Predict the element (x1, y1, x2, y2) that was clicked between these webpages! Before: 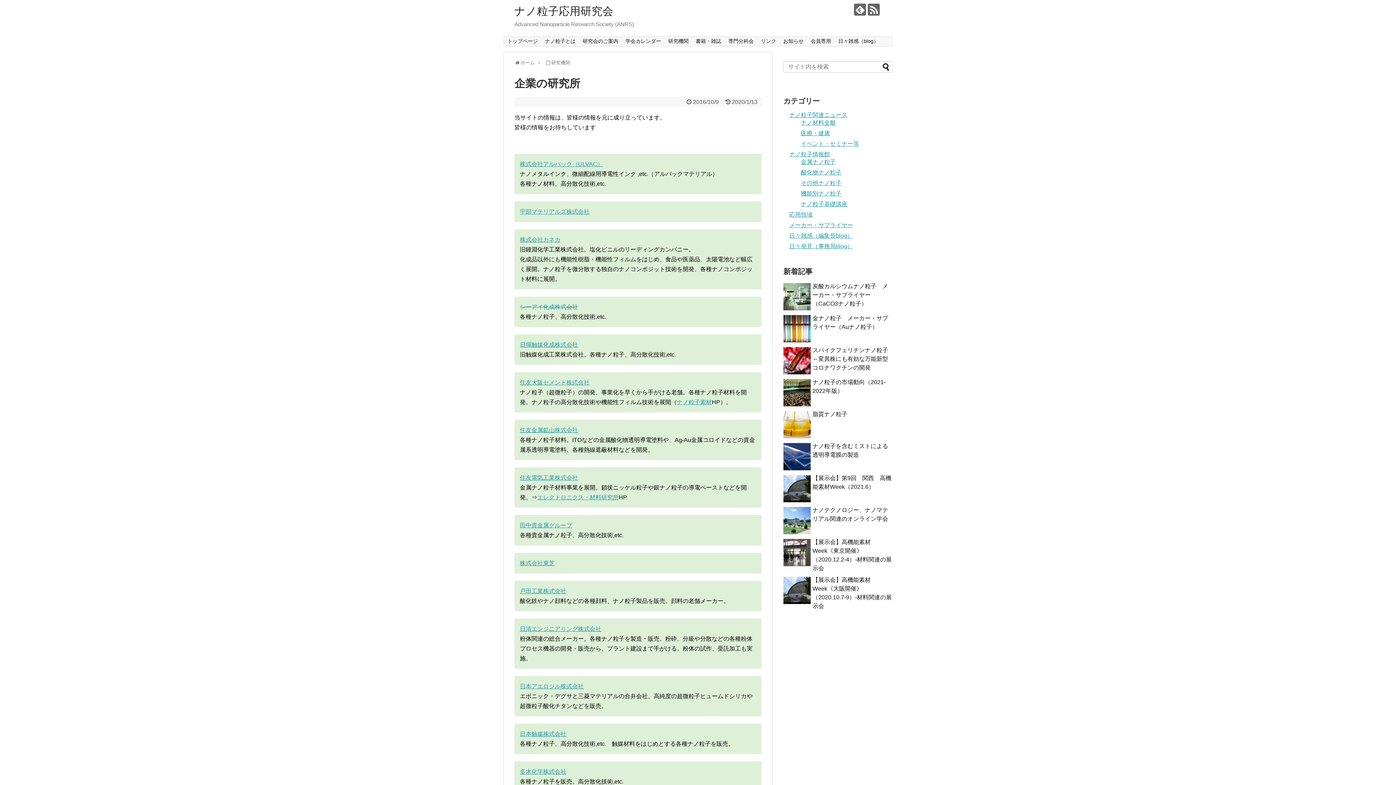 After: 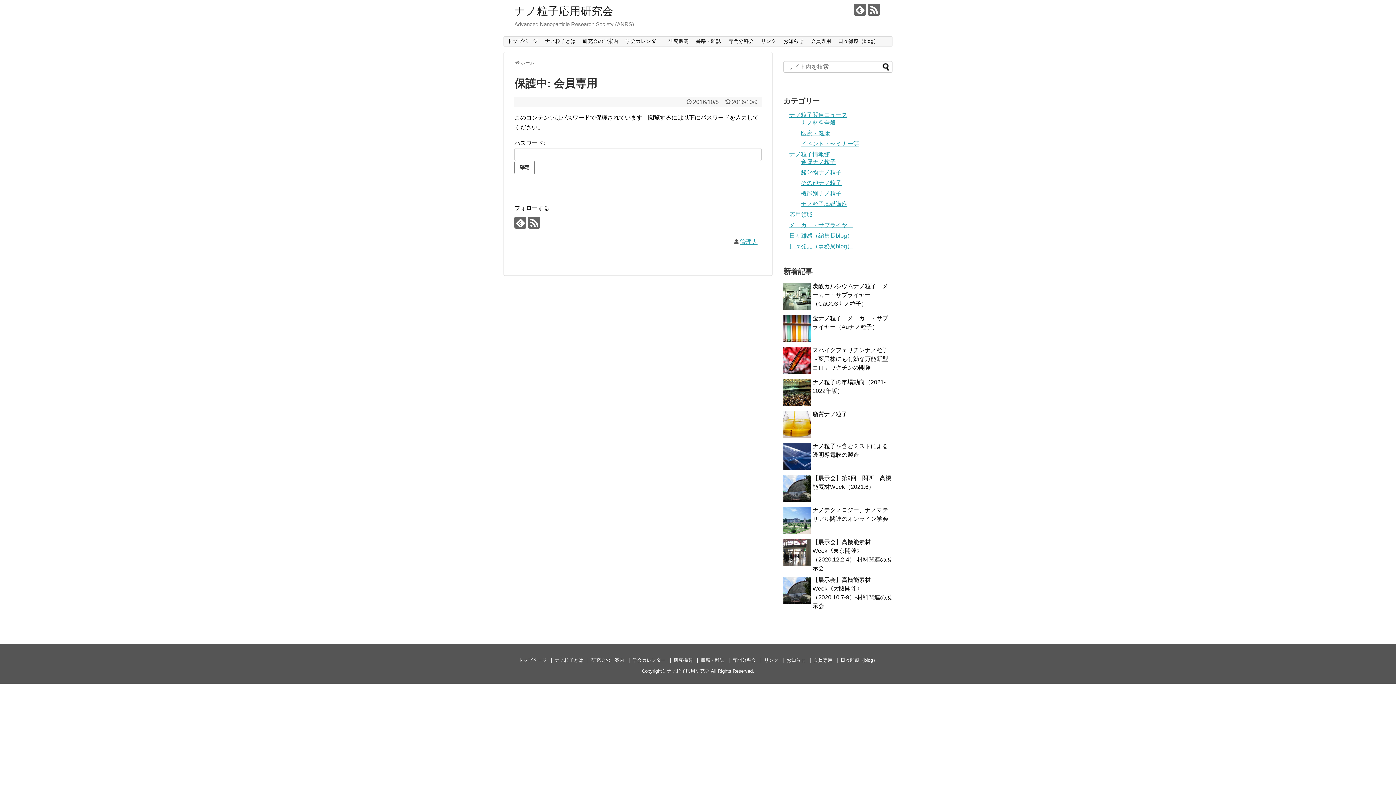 Action: label: 会員専用 bbox: (807, 36, 834, 46)